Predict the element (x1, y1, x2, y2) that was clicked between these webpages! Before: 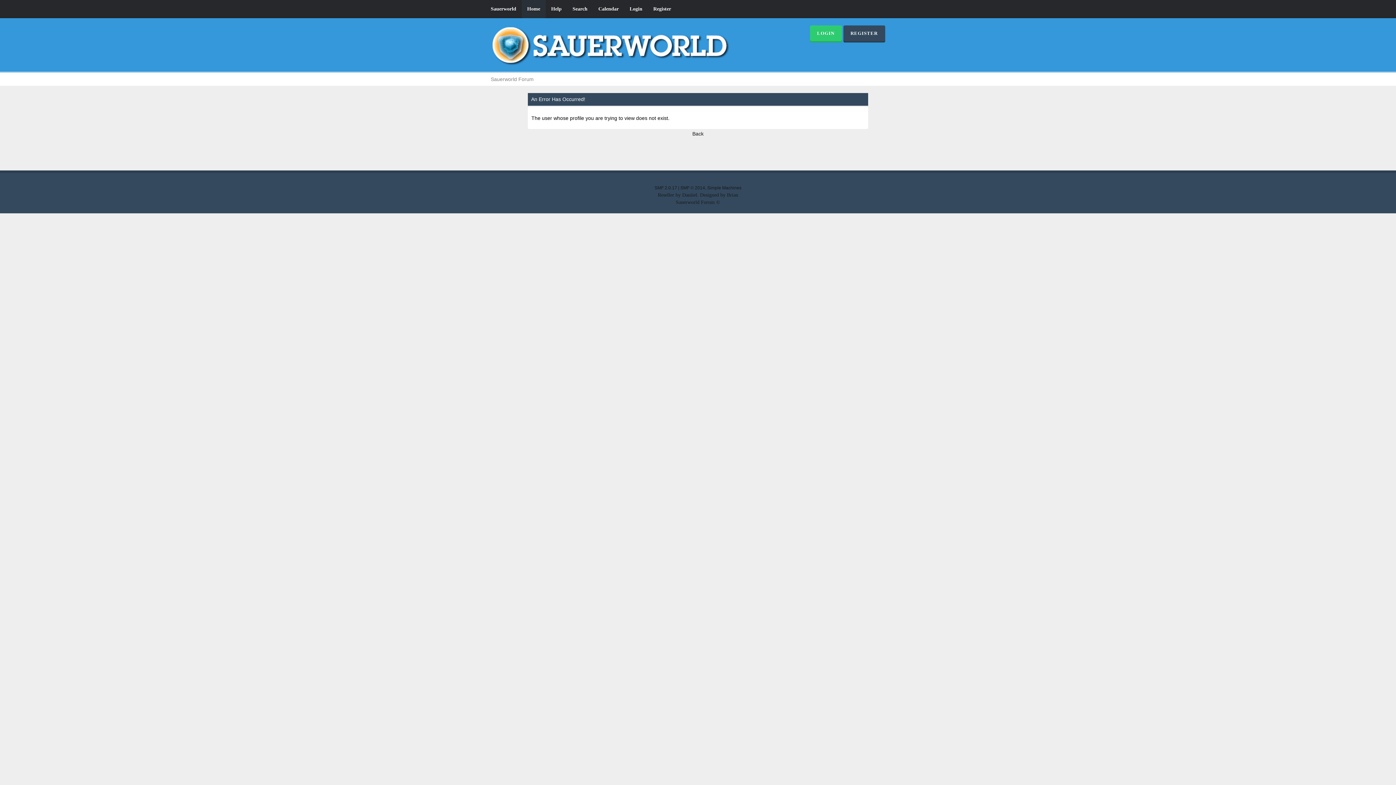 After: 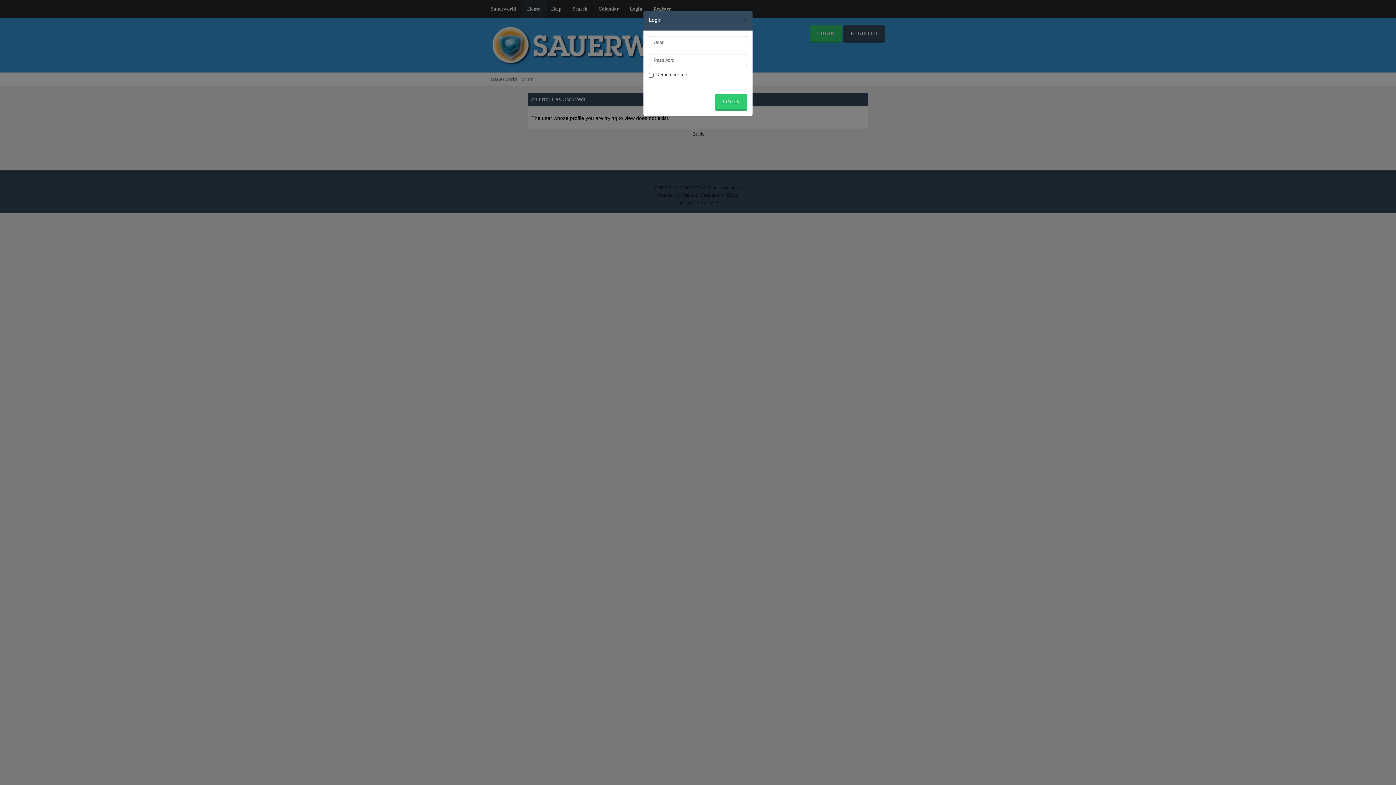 Action: bbox: (810, 25, 842, 42) label: LOGIN